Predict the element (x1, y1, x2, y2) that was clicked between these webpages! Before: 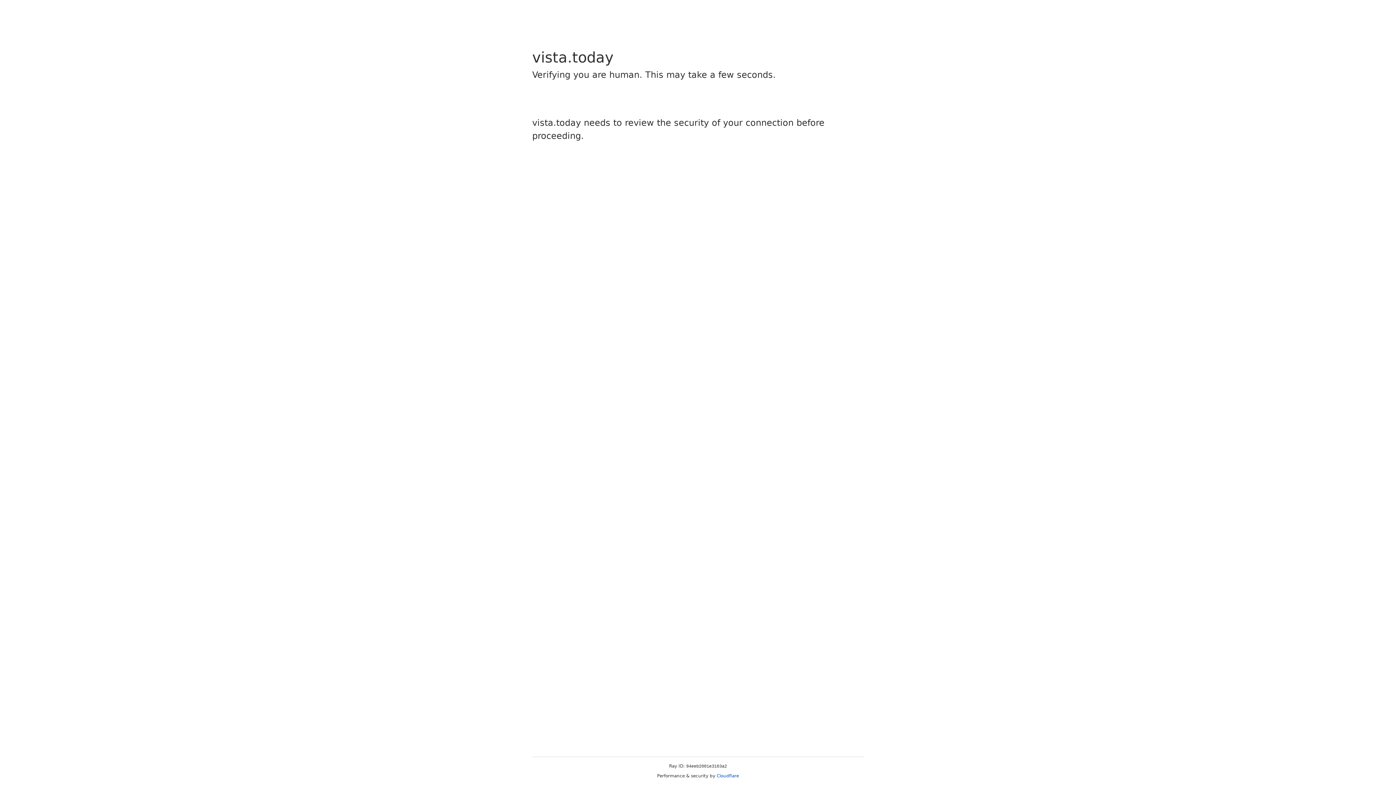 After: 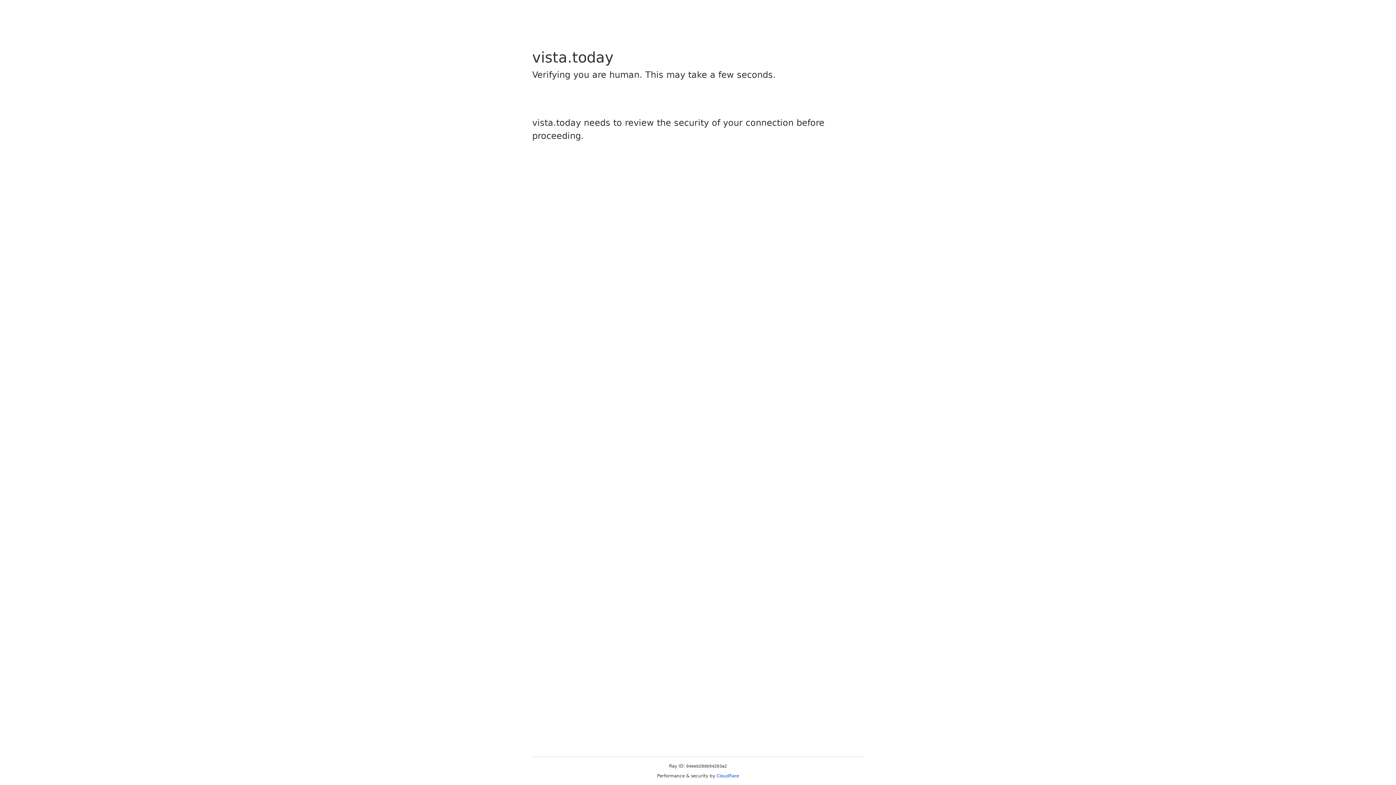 Action: bbox: (716, 773, 739, 778) label: Cloudflare